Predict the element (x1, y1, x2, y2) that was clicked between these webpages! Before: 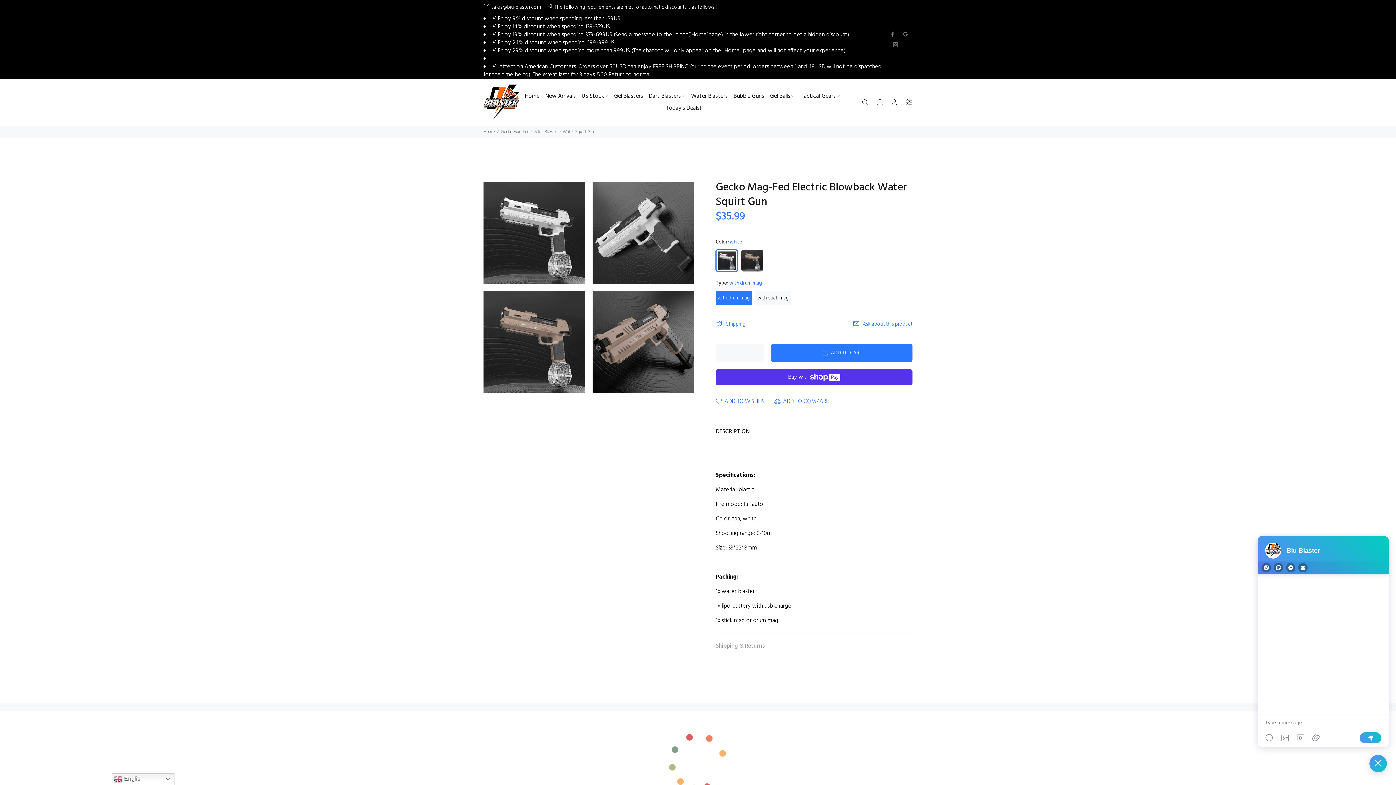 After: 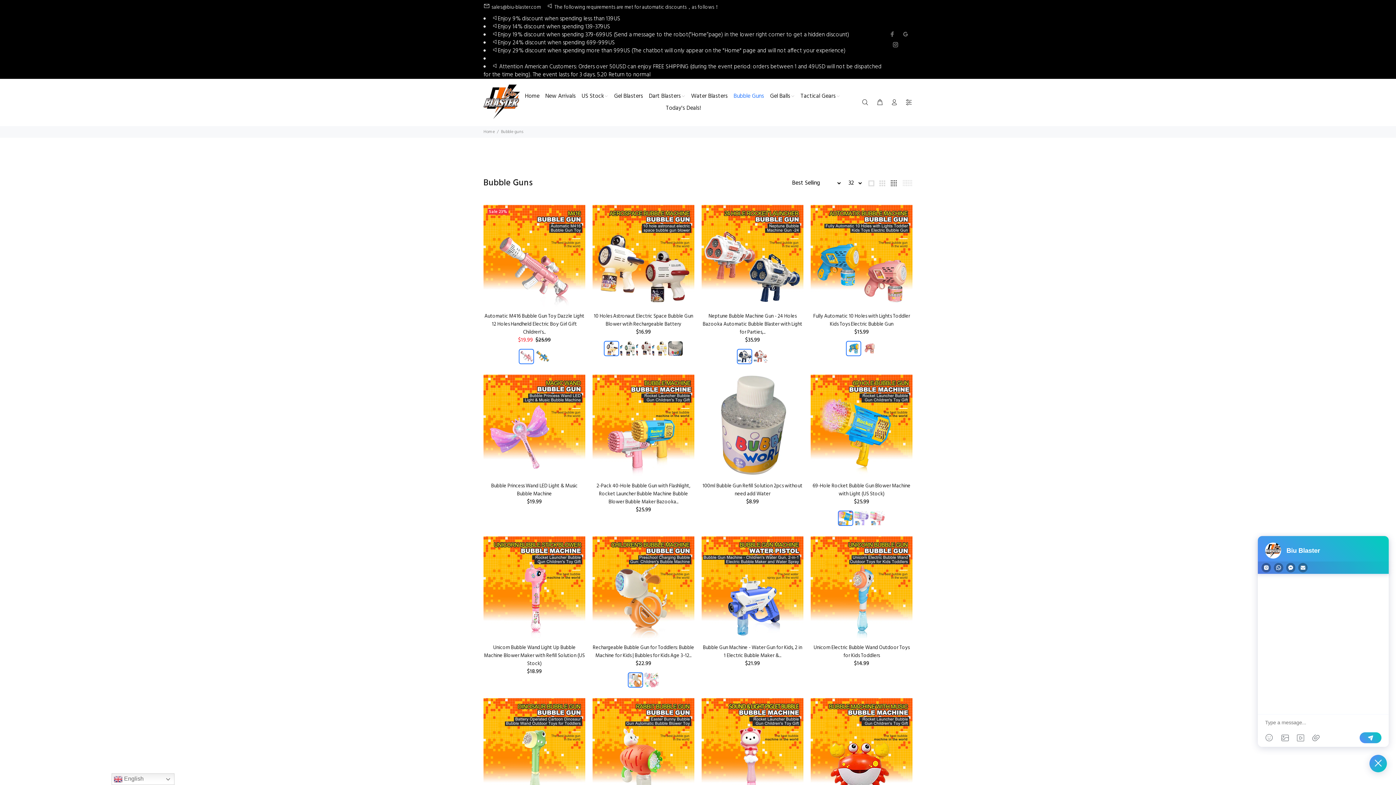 Action: bbox: (730, 90, 767, 102) label: Bubble Guns